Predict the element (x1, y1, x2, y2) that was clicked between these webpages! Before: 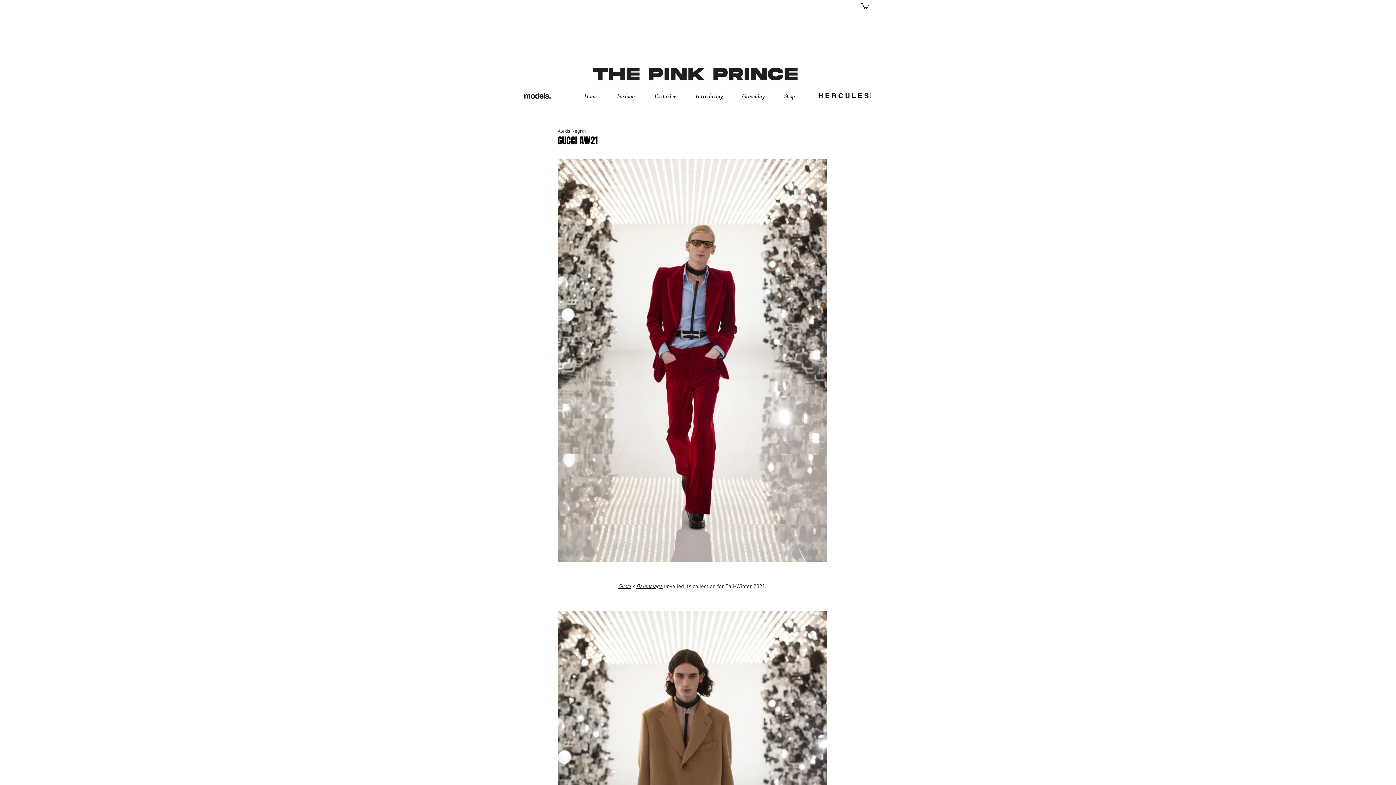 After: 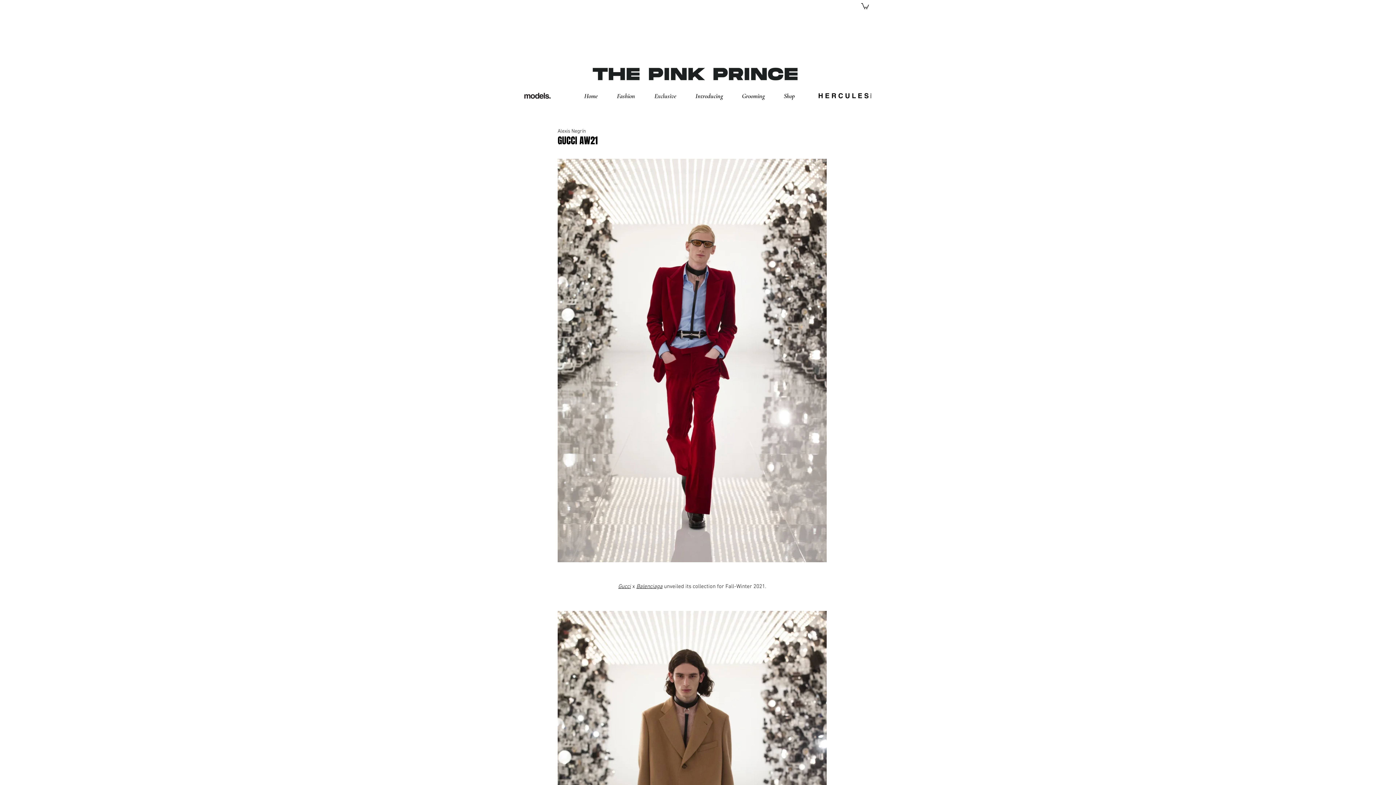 Action: label: Balenciaga bbox: (636, 583, 662, 590)